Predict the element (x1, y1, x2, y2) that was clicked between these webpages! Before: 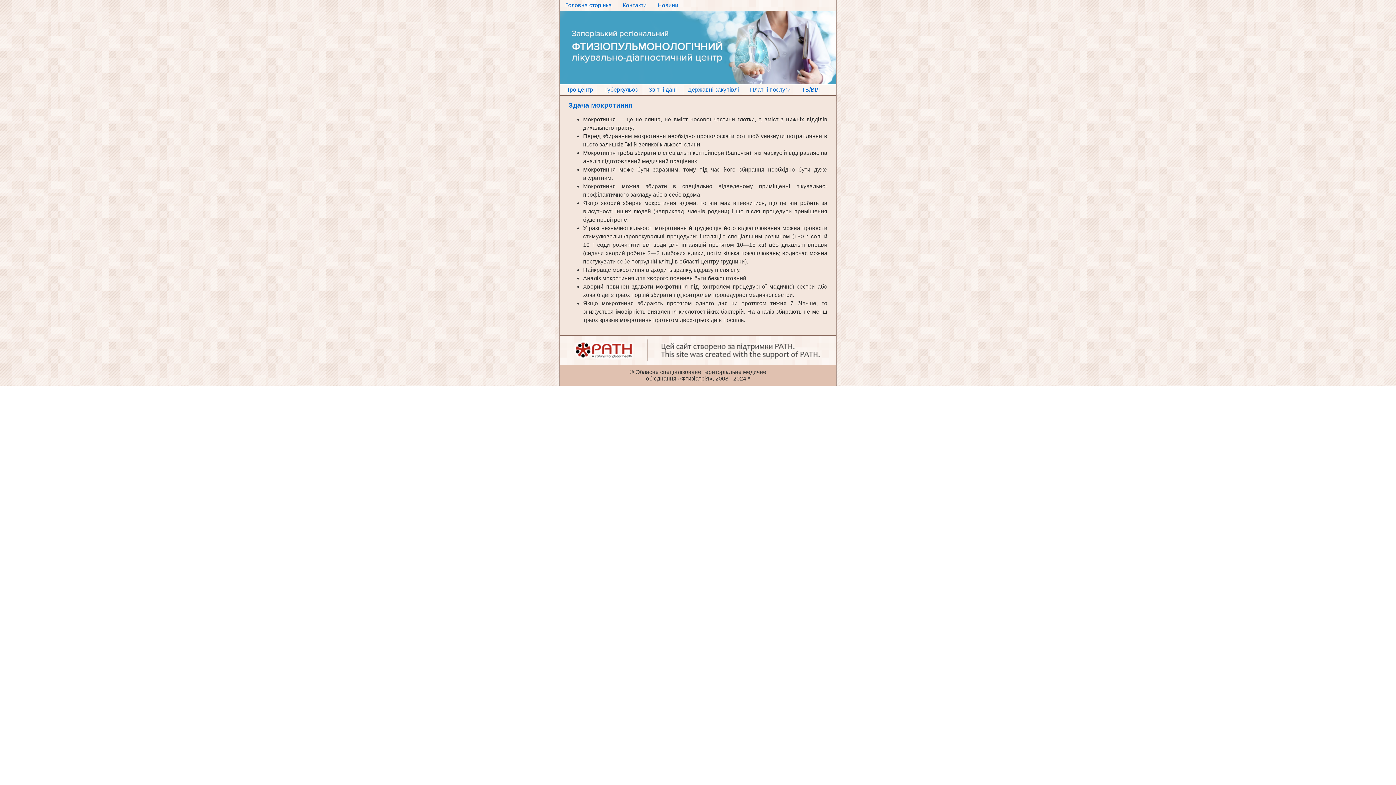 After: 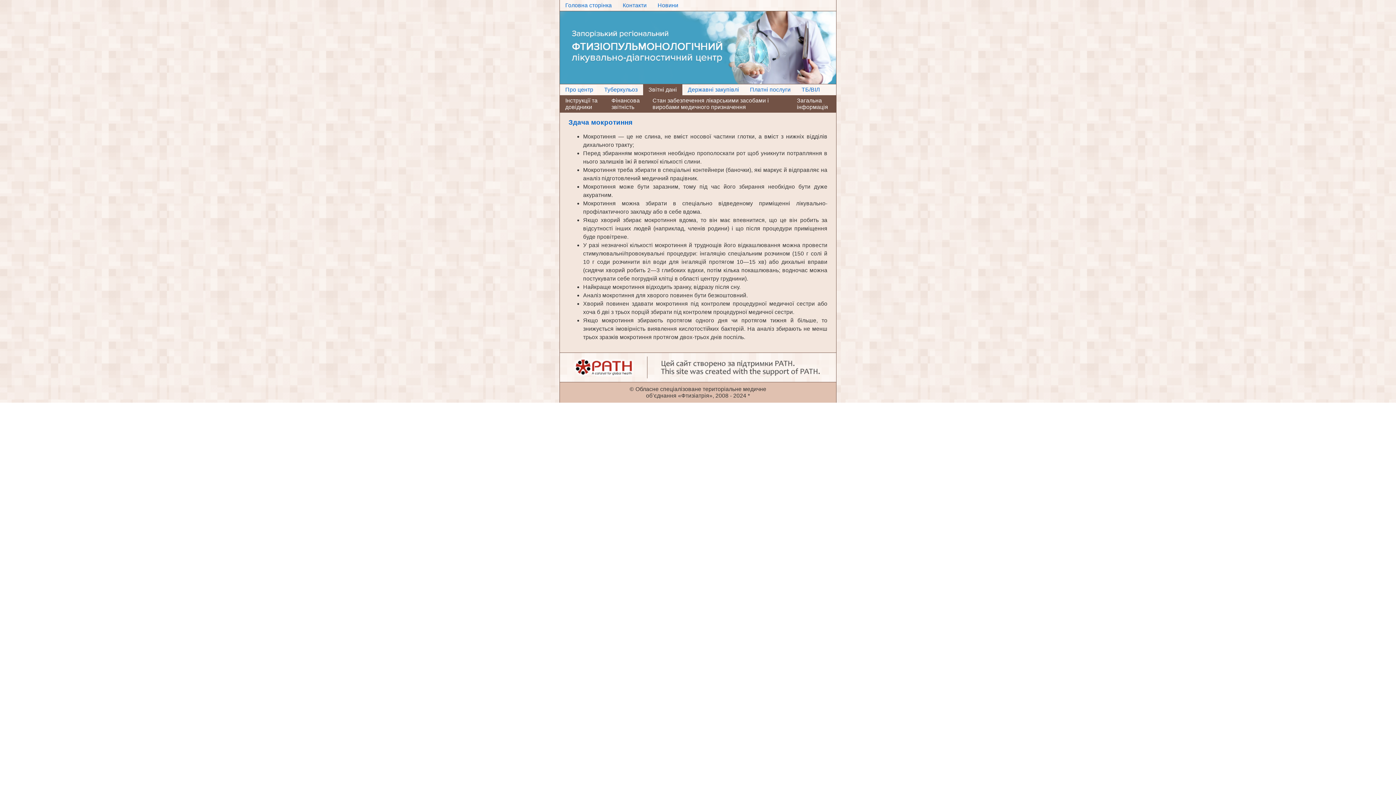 Action: bbox: (643, 84, 682, 95) label: Звітні дані